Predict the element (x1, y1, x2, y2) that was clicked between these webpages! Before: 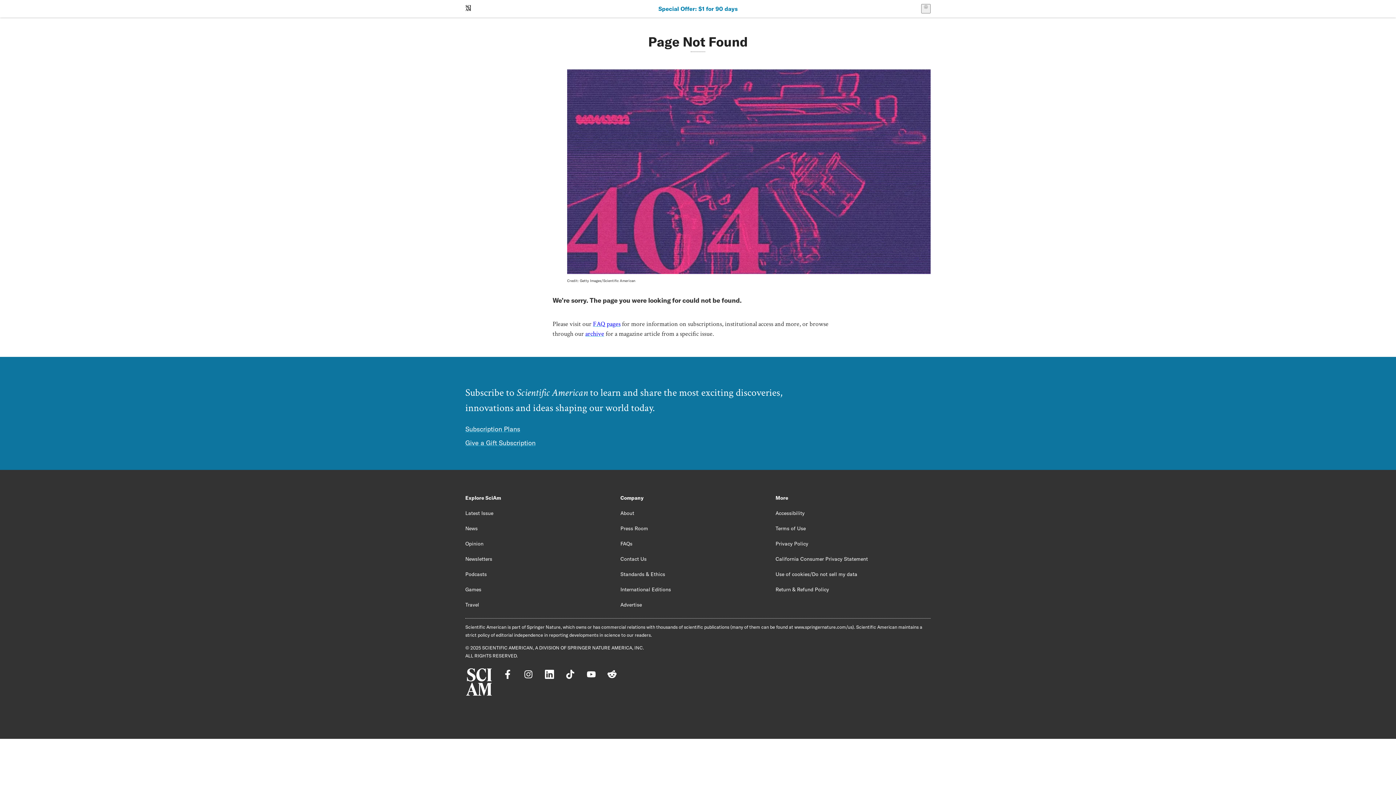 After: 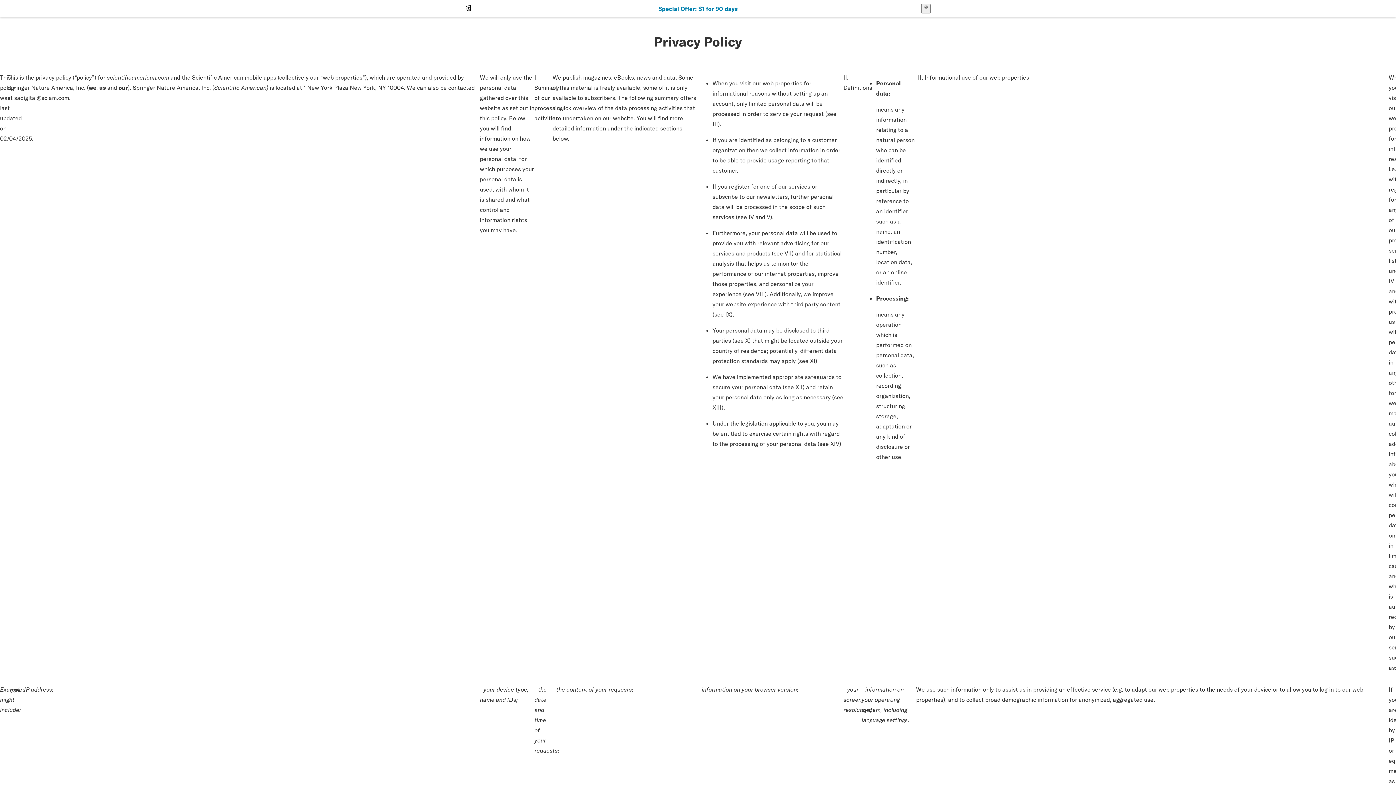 Action: bbox: (775, 540, 808, 547) label: Privacy Policy